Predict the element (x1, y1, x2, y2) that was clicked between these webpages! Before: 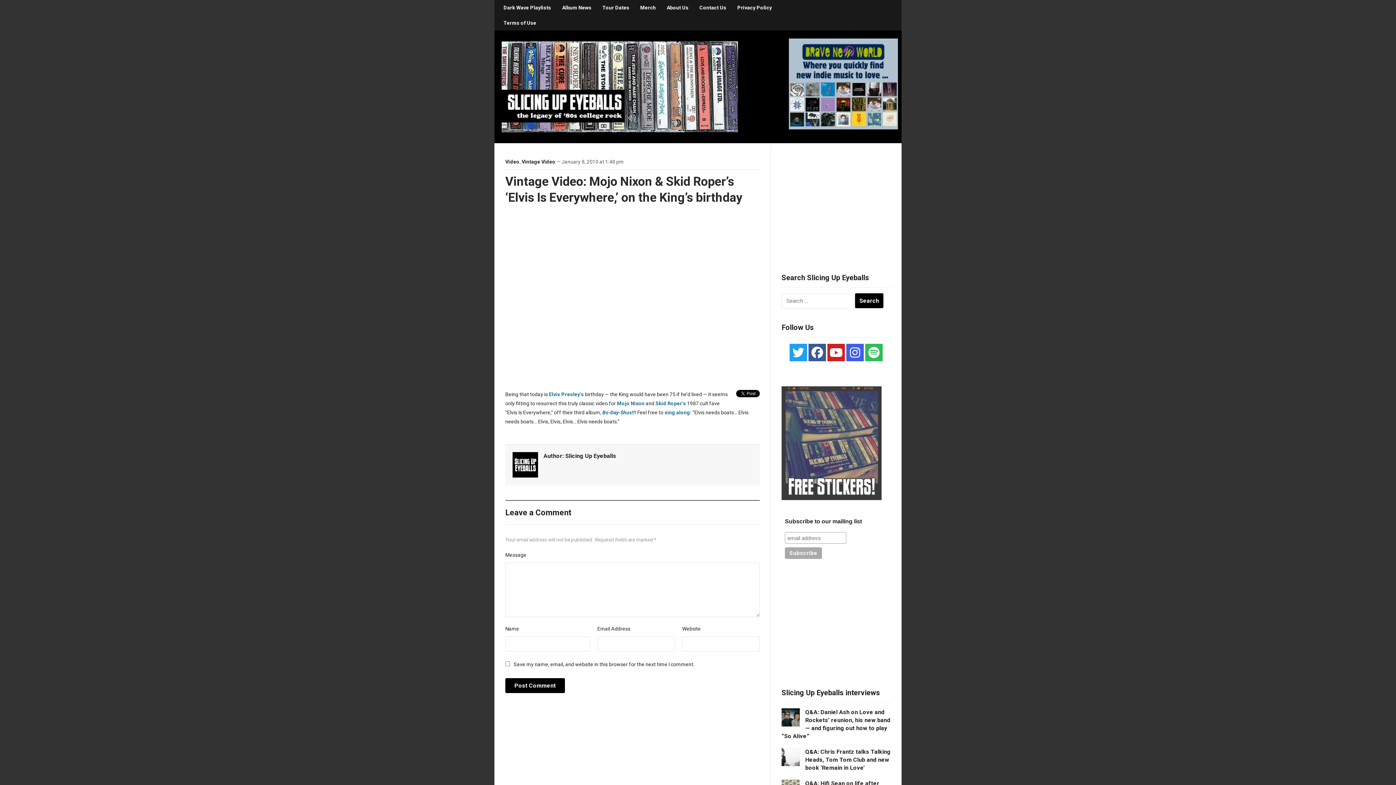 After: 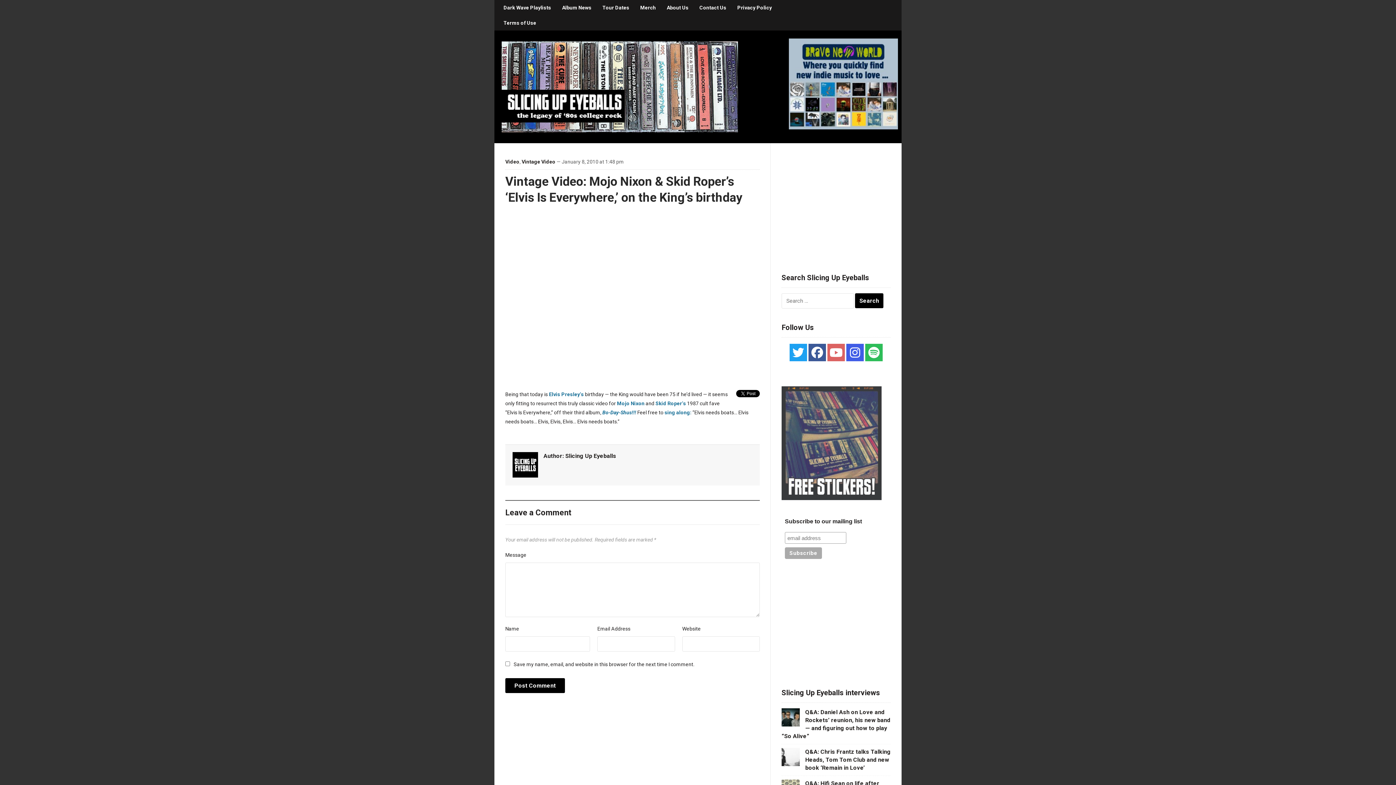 Action: bbox: (827, 344, 845, 361)